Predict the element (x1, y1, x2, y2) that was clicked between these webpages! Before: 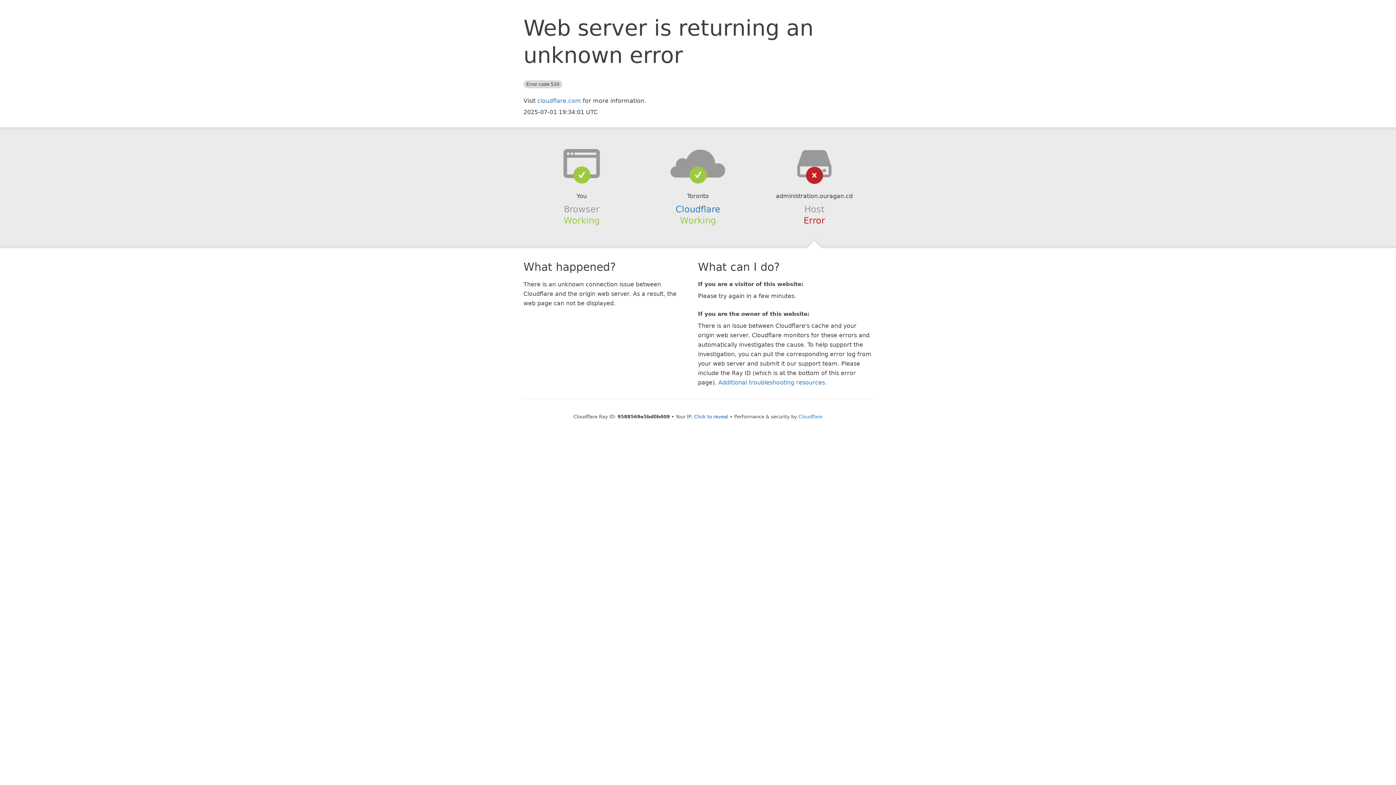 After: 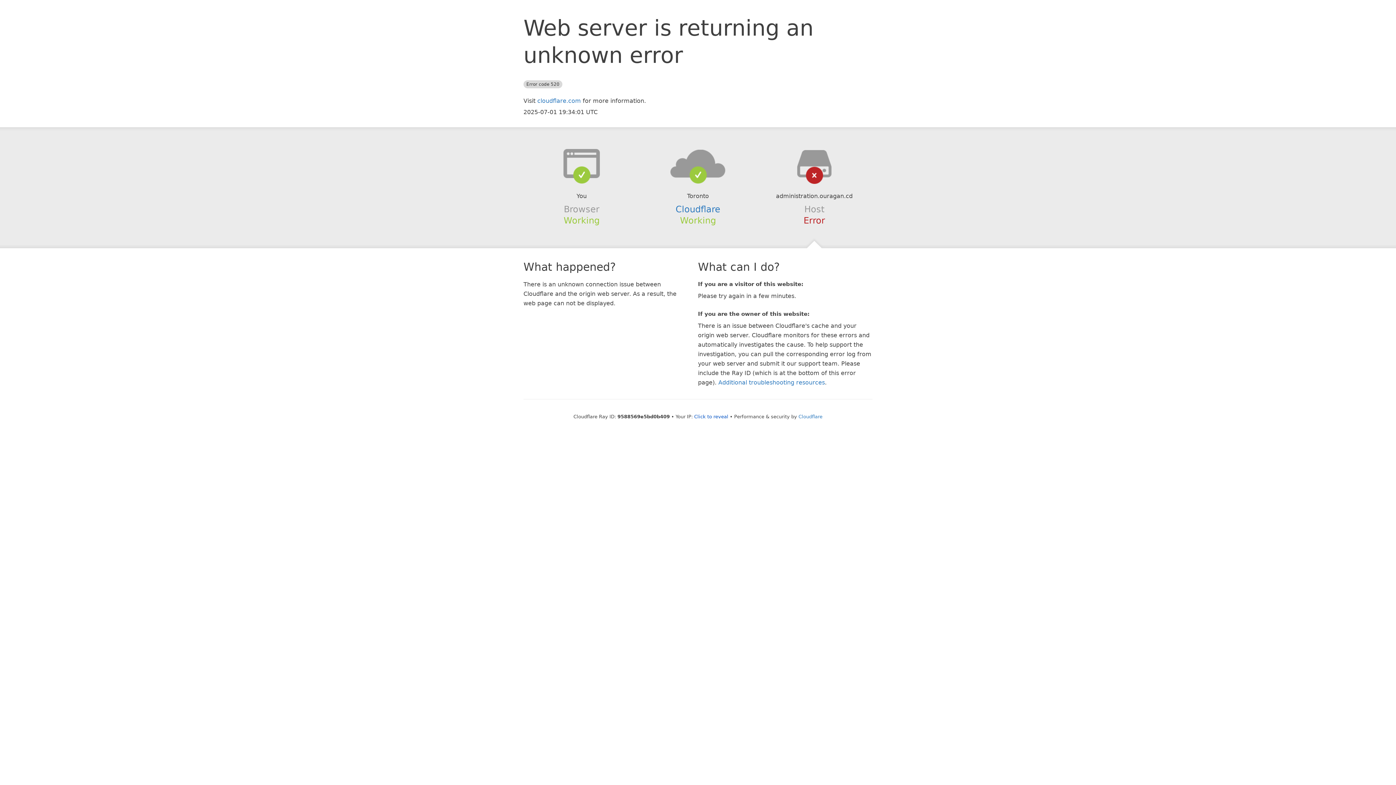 Action: bbox: (639, 148, 756, 178)